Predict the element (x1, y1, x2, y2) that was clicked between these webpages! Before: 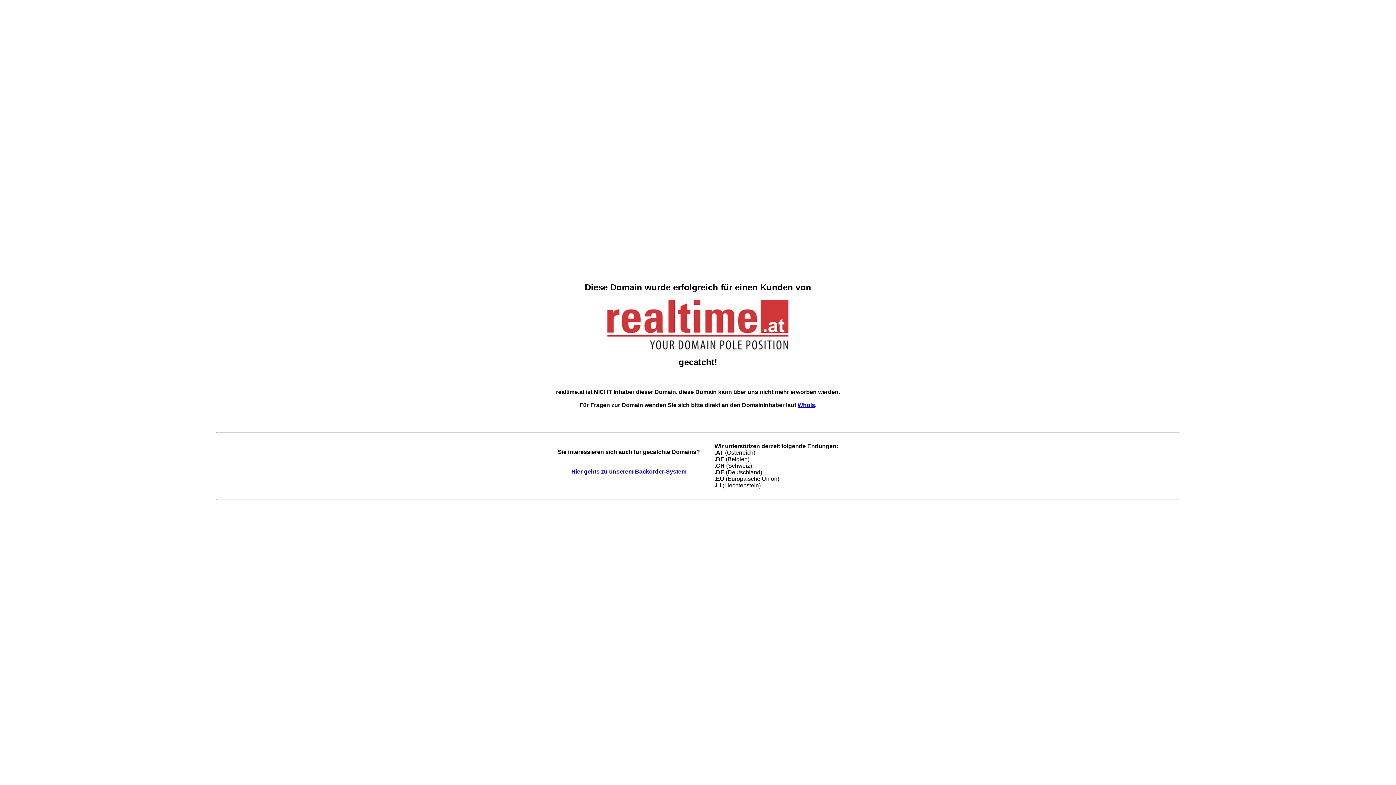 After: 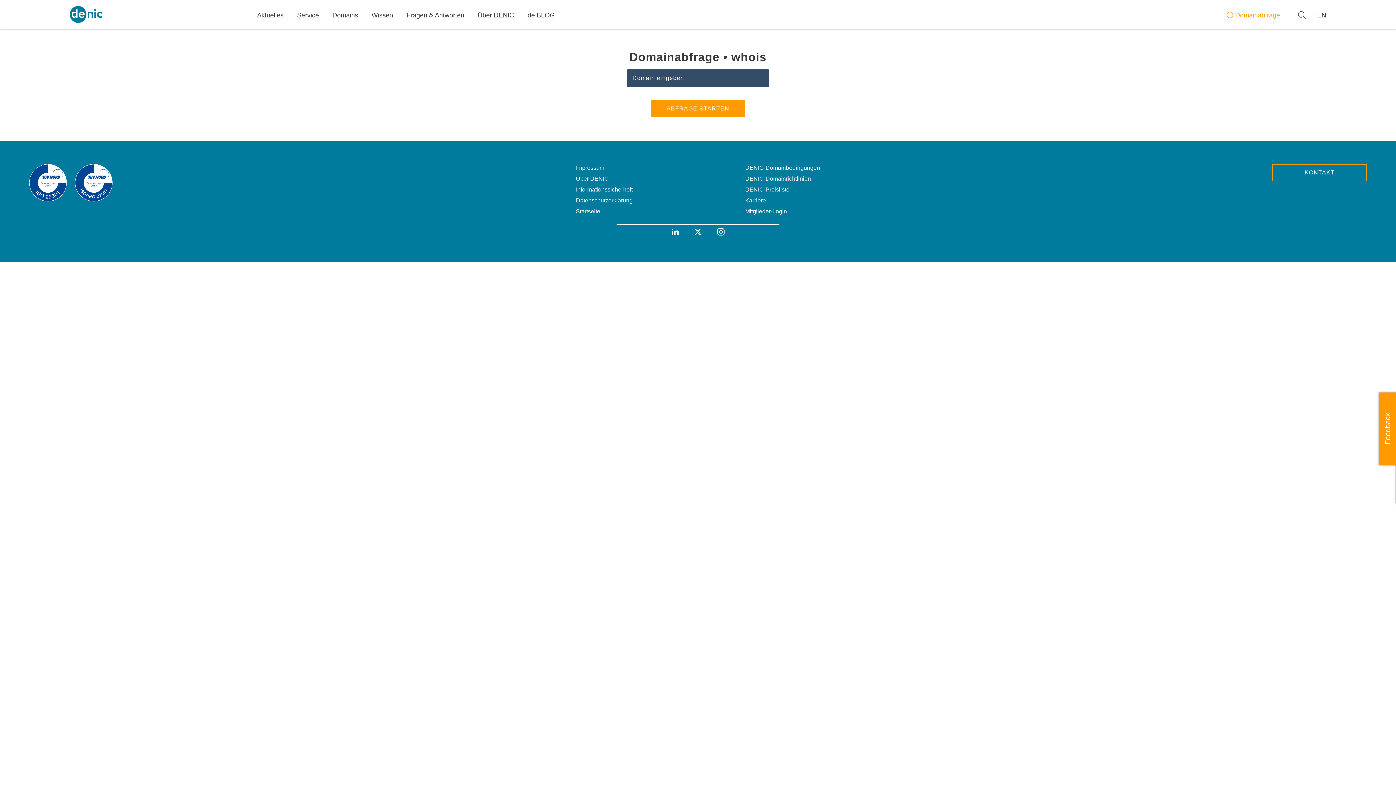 Action: bbox: (797, 402, 815, 408) label: Whois